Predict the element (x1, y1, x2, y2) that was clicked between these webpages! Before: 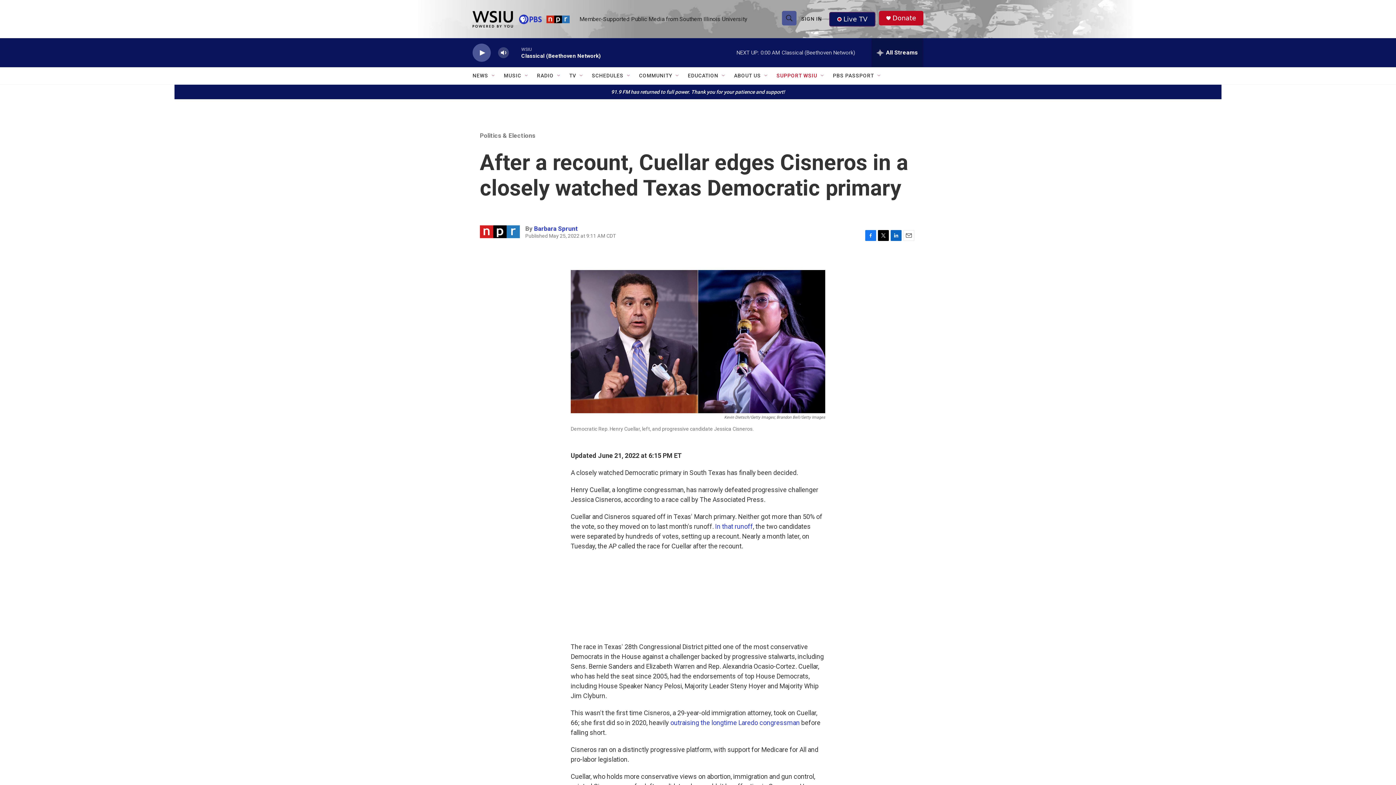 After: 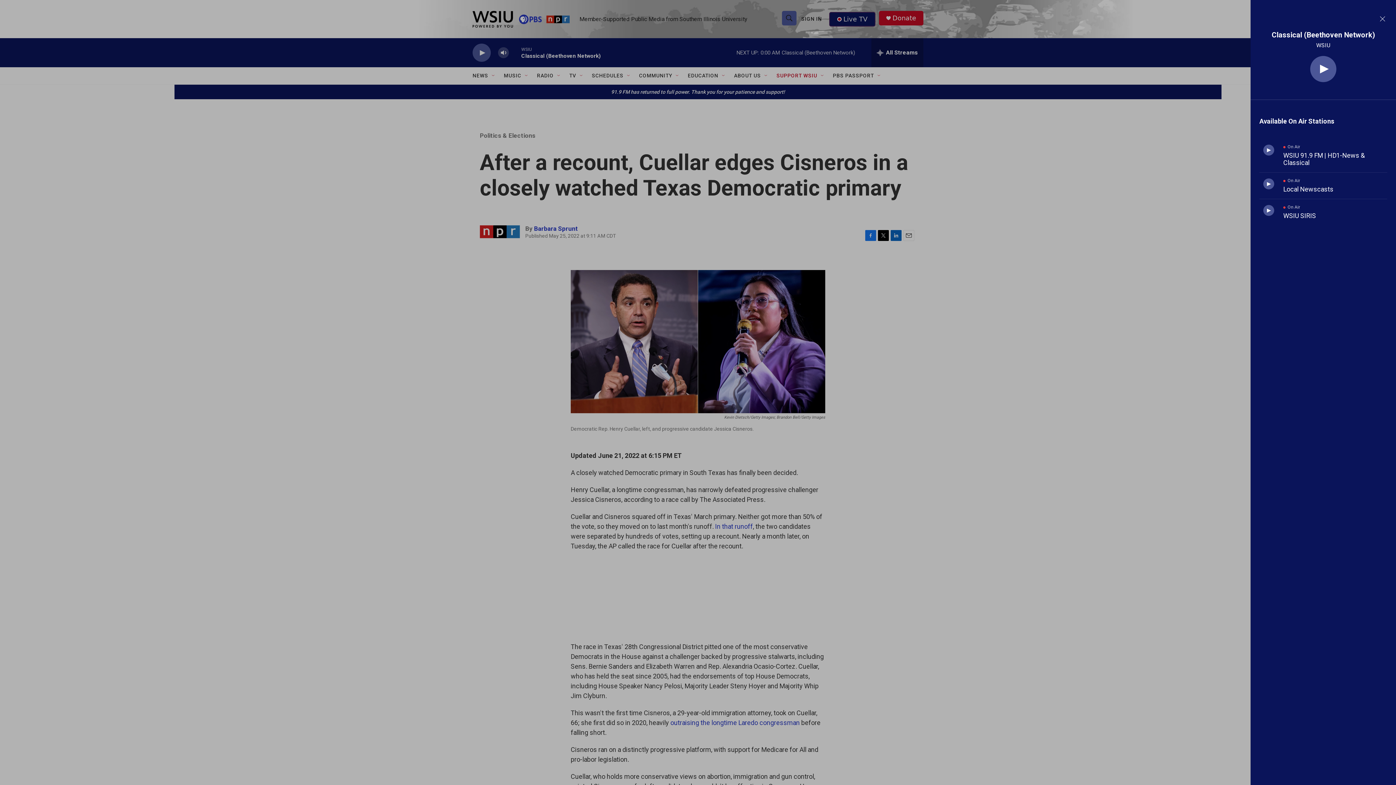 Action: bbox: (871, 38, 923, 67) label: all streams